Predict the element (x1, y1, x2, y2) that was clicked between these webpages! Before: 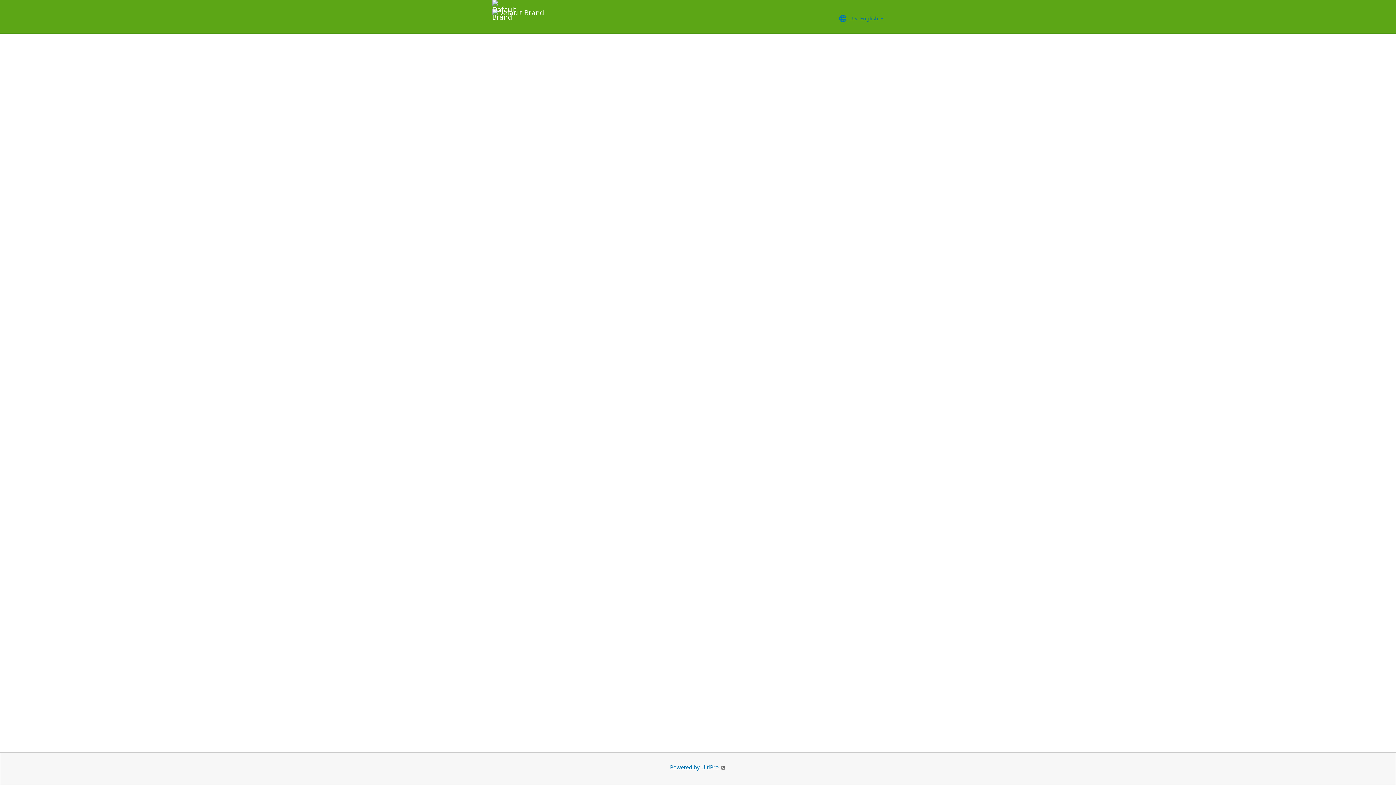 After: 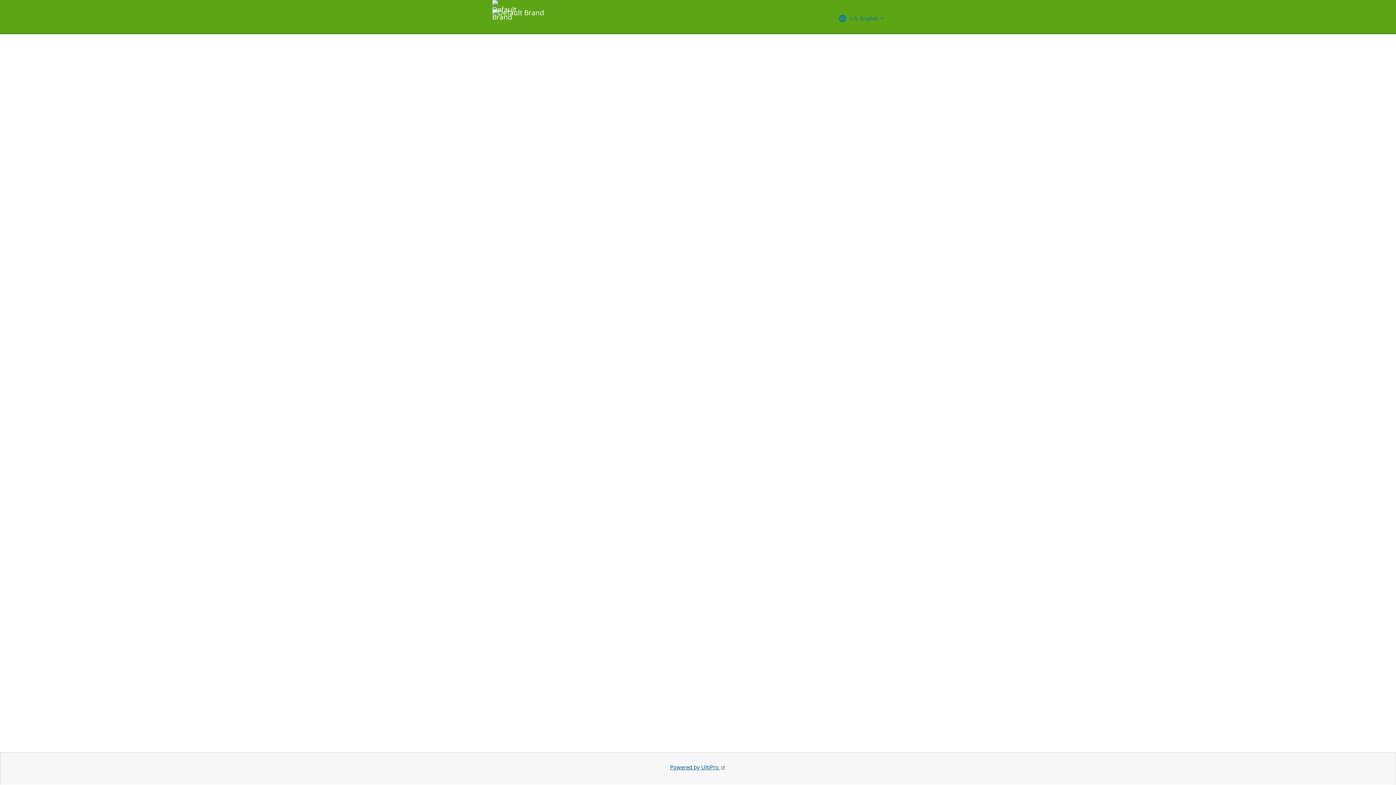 Action: bbox: (670, 764, 726, 771) label: Powered by UltiPro 